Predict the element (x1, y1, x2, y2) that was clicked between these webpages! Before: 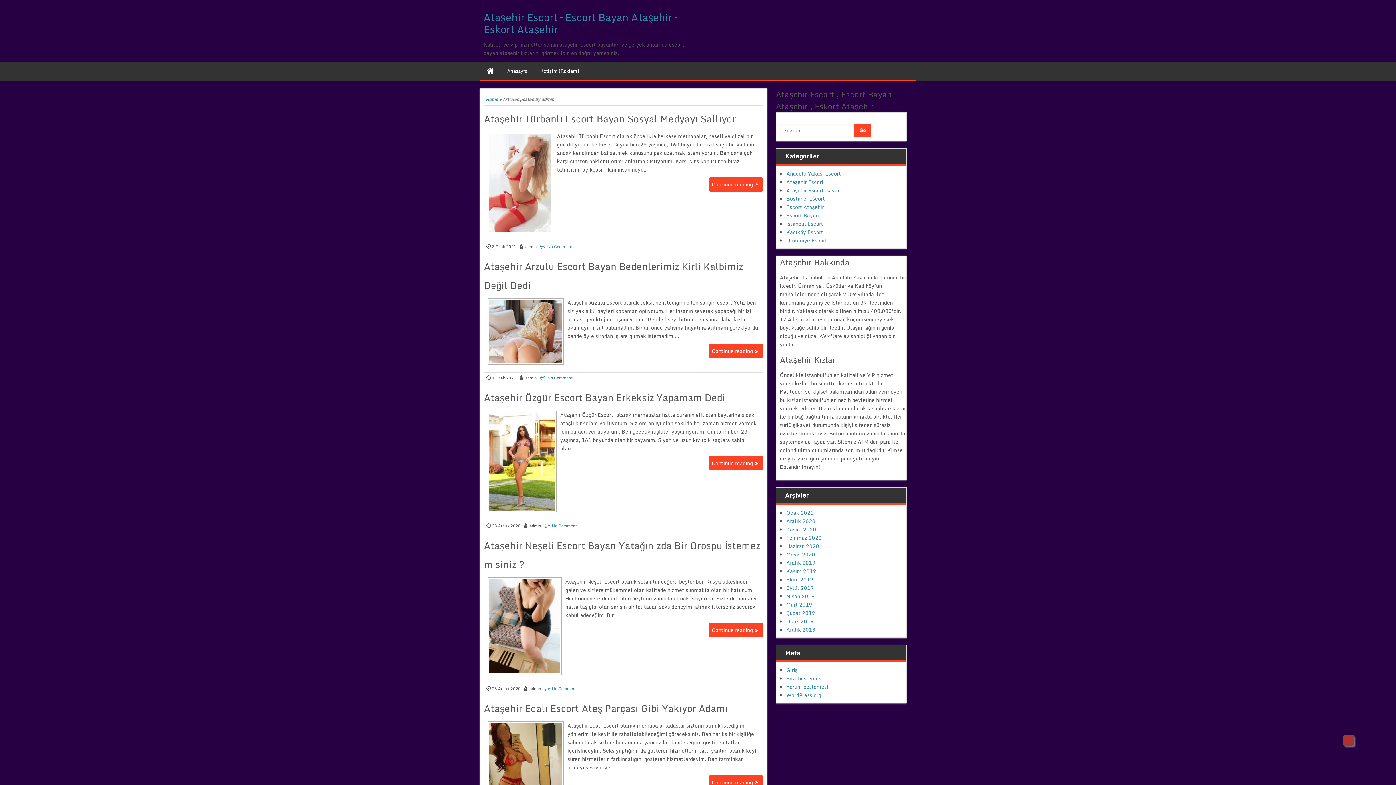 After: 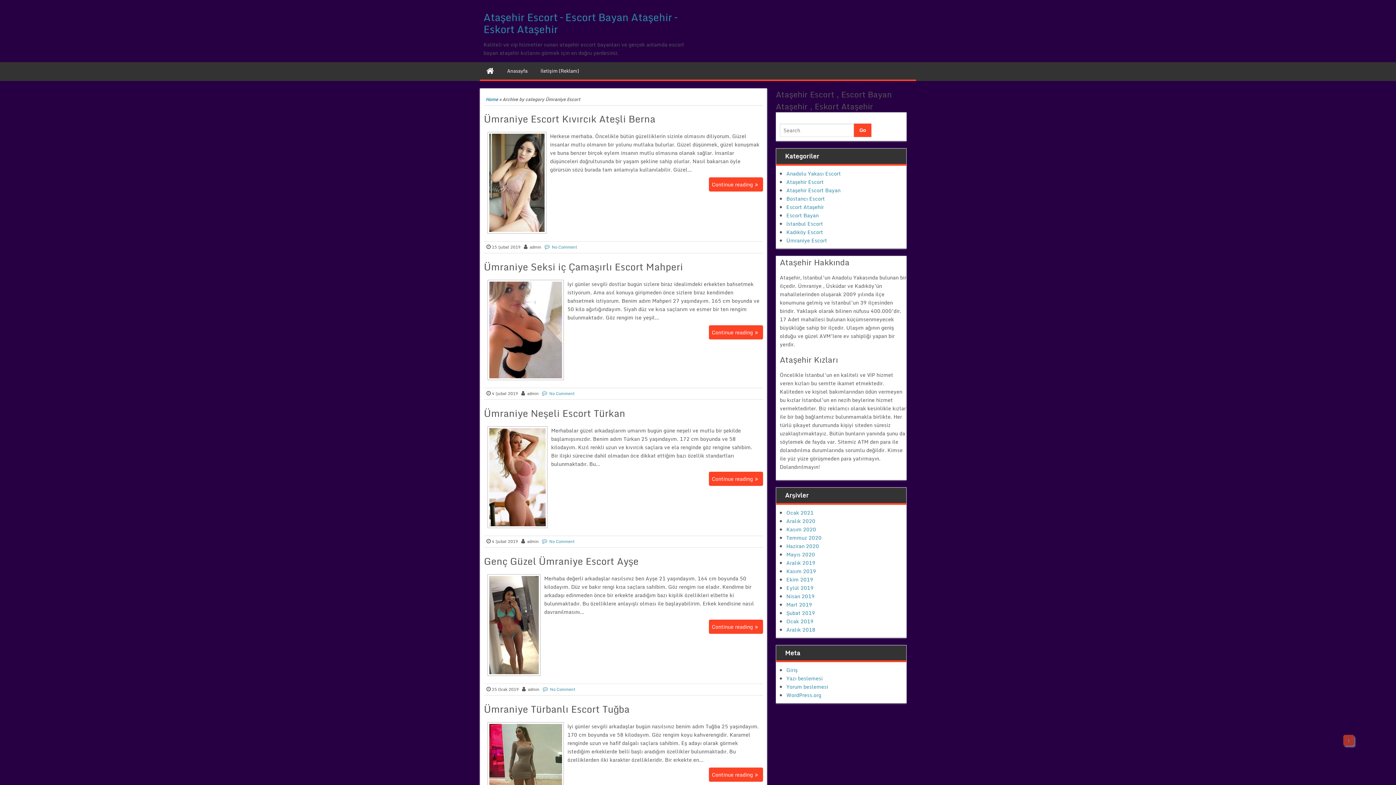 Action: bbox: (786, 236, 827, 244) label: Ümraniye Escort